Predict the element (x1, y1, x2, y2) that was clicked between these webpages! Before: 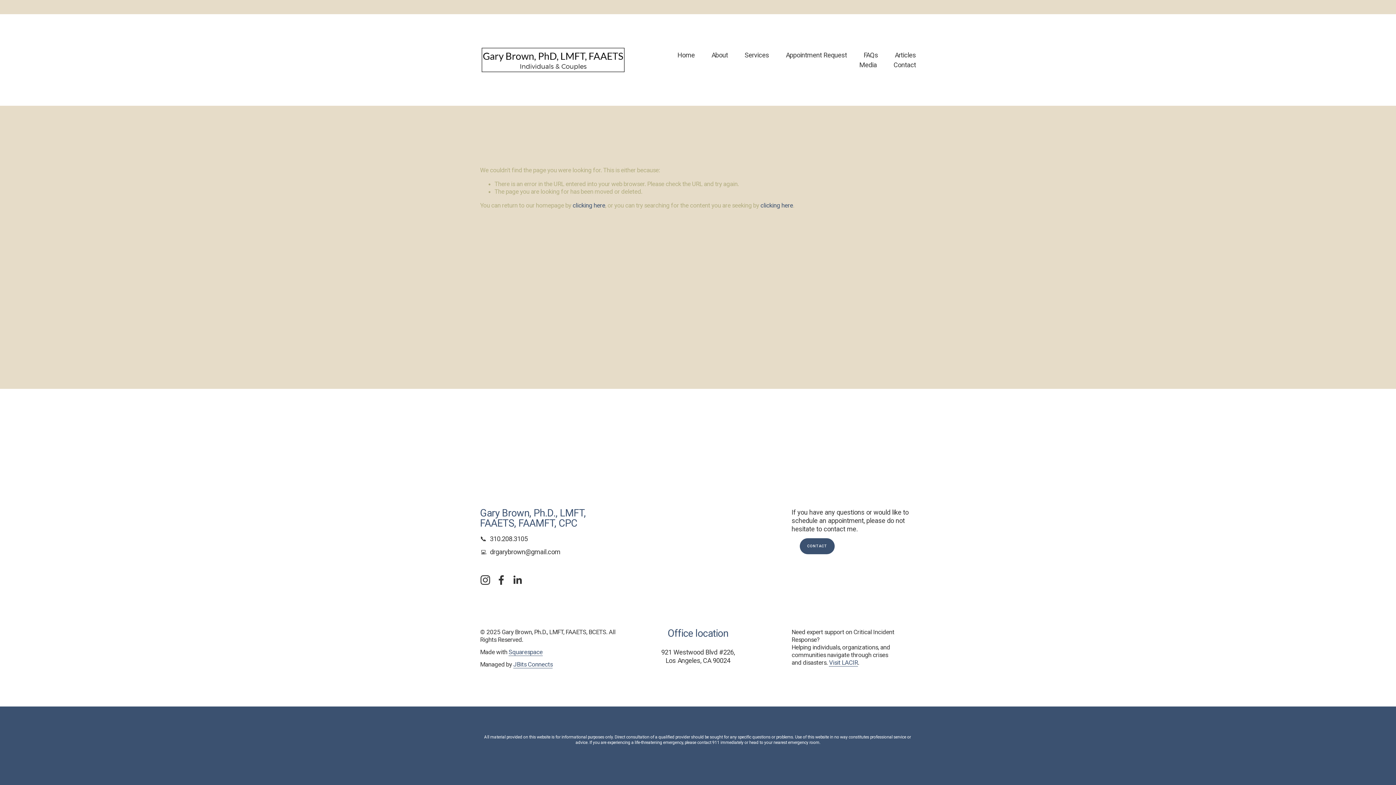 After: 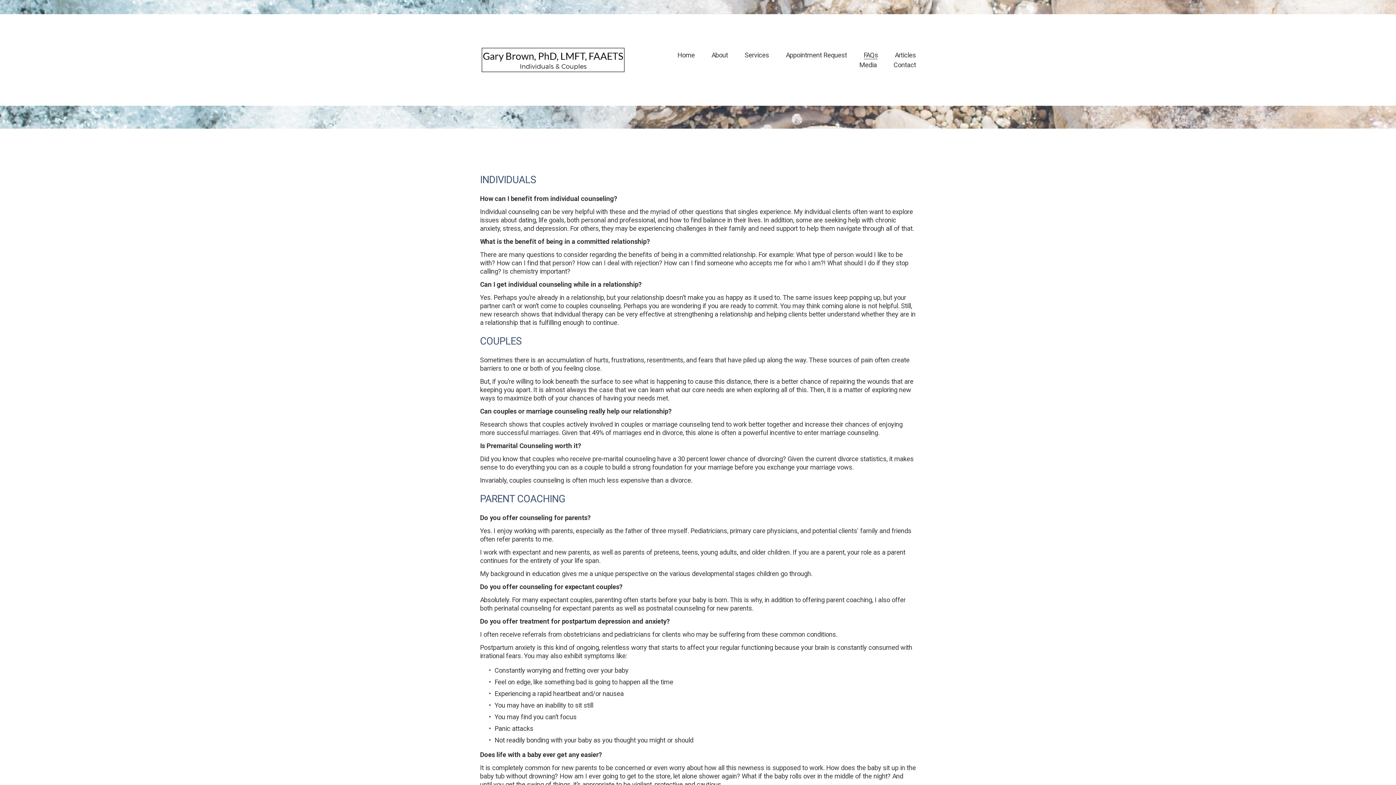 Action: bbox: (863, 50, 878, 60) label: FAQs